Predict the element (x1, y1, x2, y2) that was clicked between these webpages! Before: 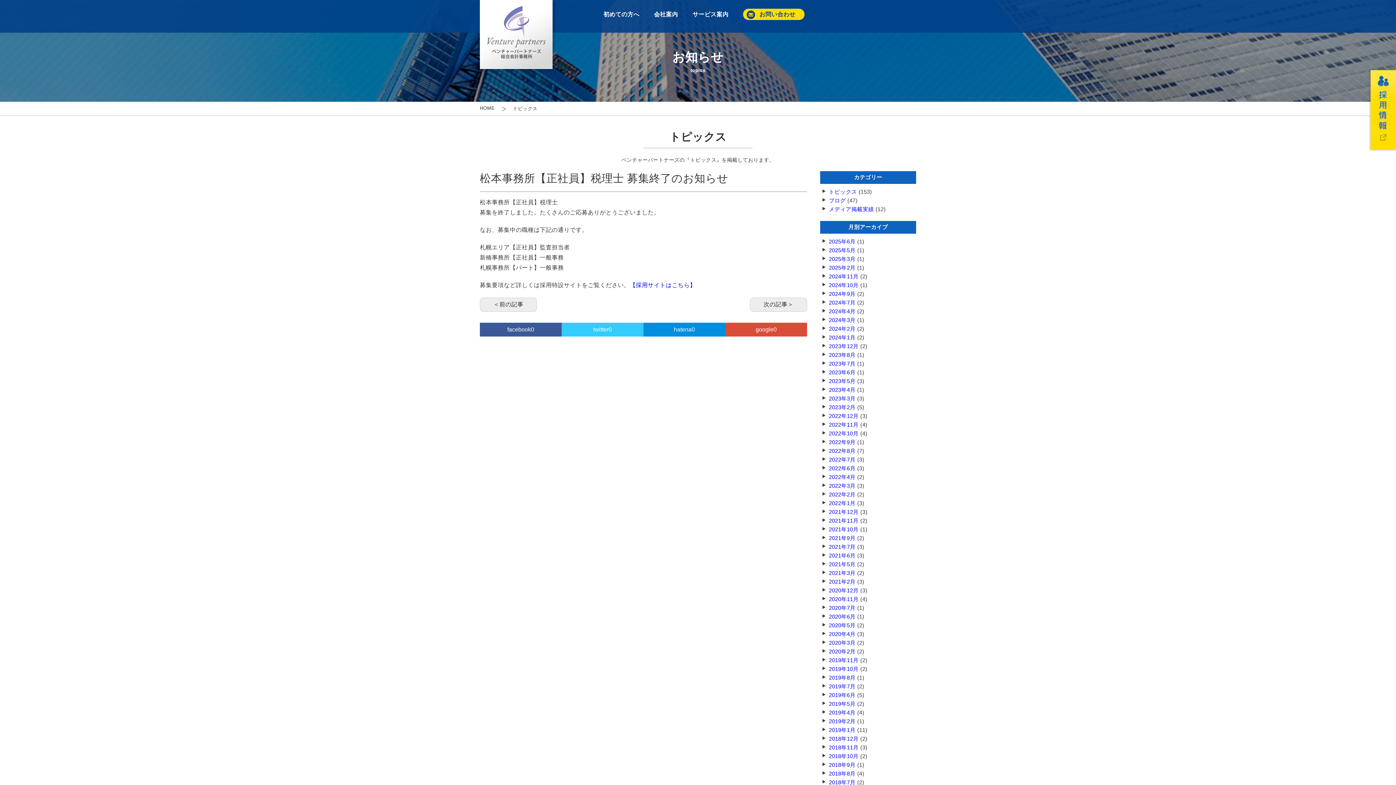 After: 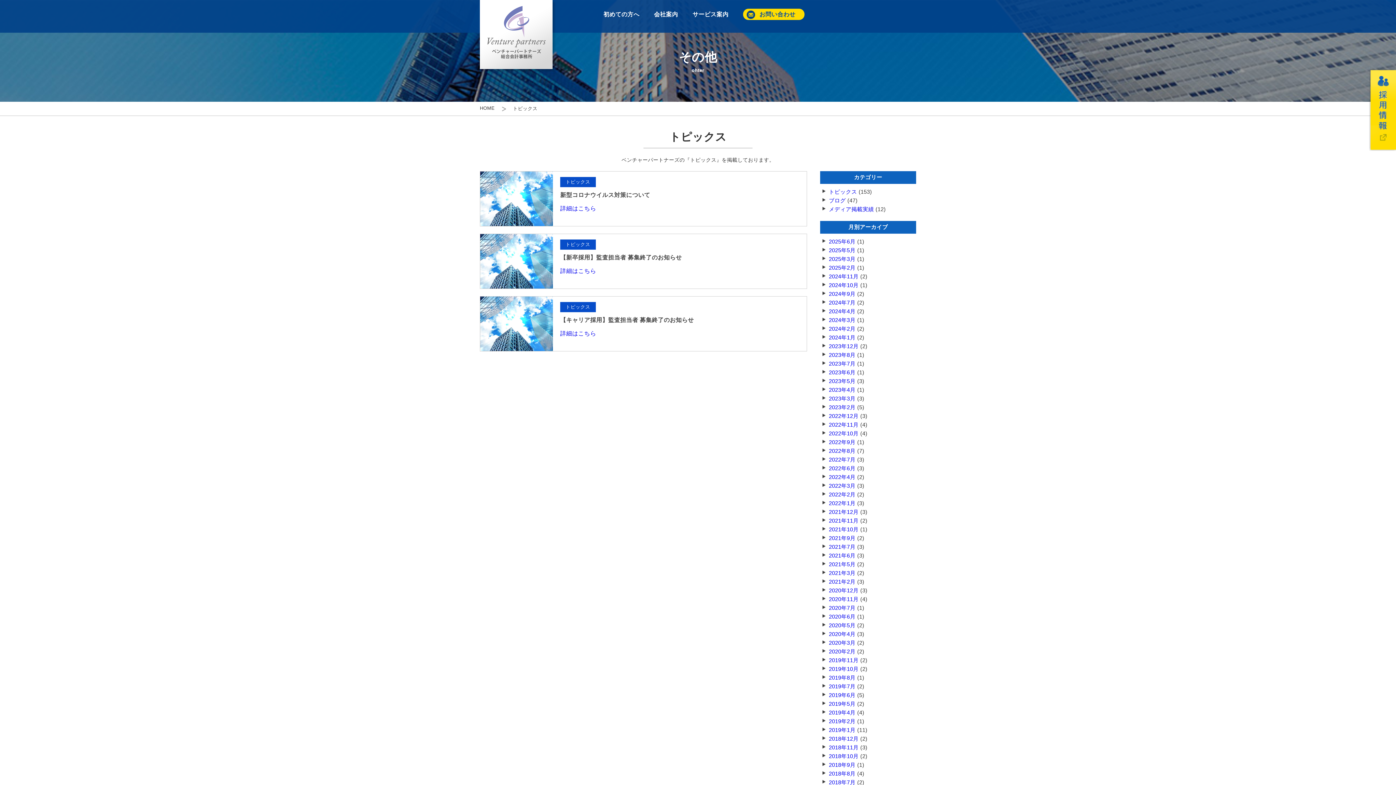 Action: label: 2020年4月 bbox: (829, 631, 855, 637)